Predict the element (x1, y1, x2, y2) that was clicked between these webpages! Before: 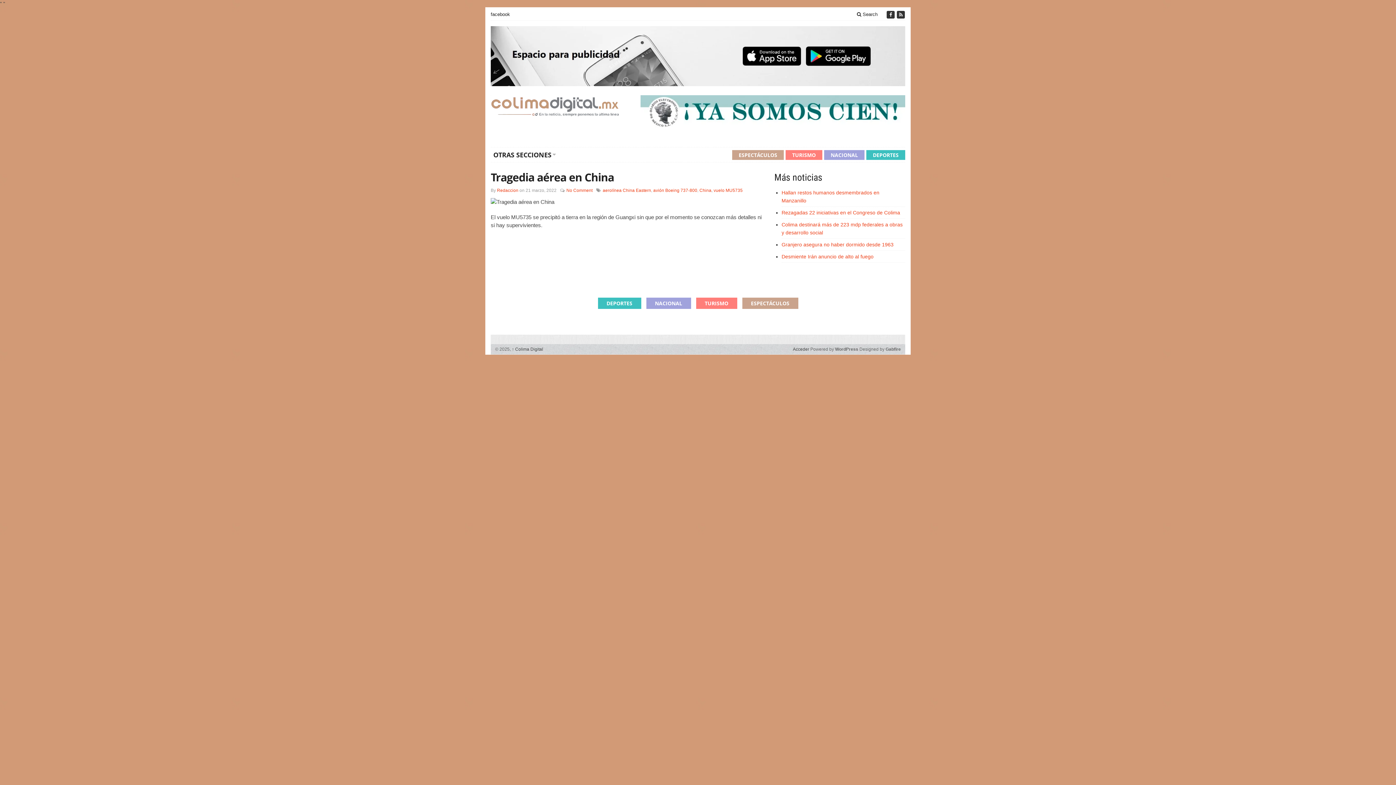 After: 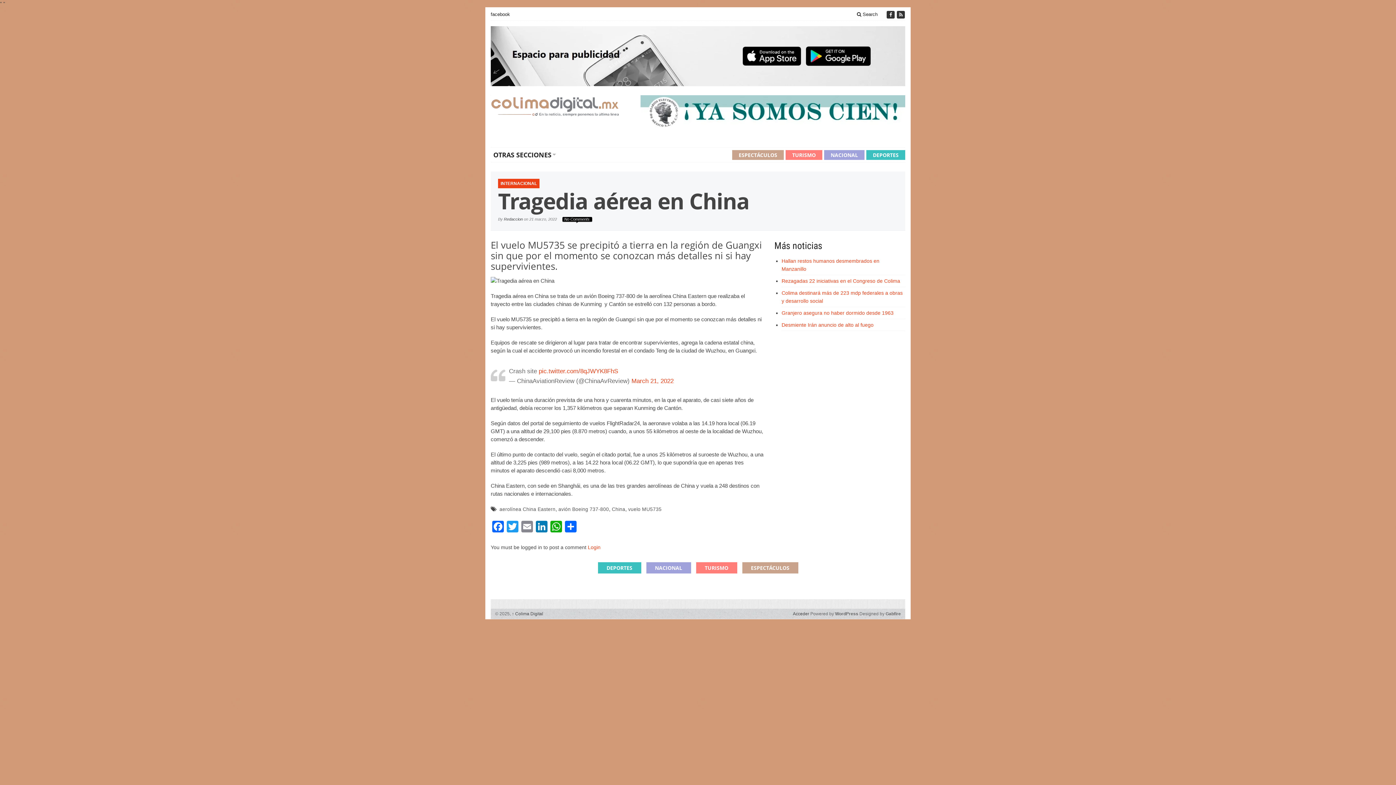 Action: bbox: (566, 187, 592, 192) label: No Comment